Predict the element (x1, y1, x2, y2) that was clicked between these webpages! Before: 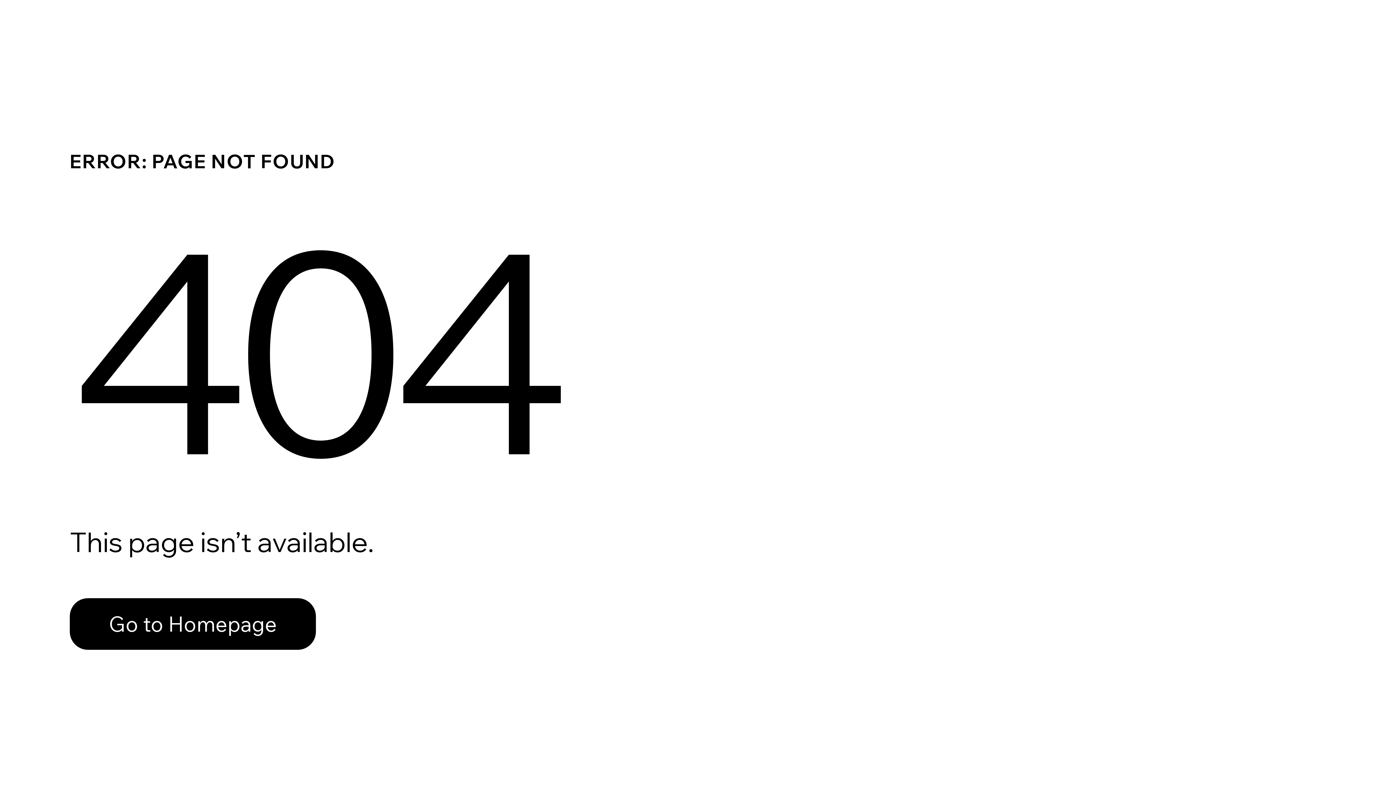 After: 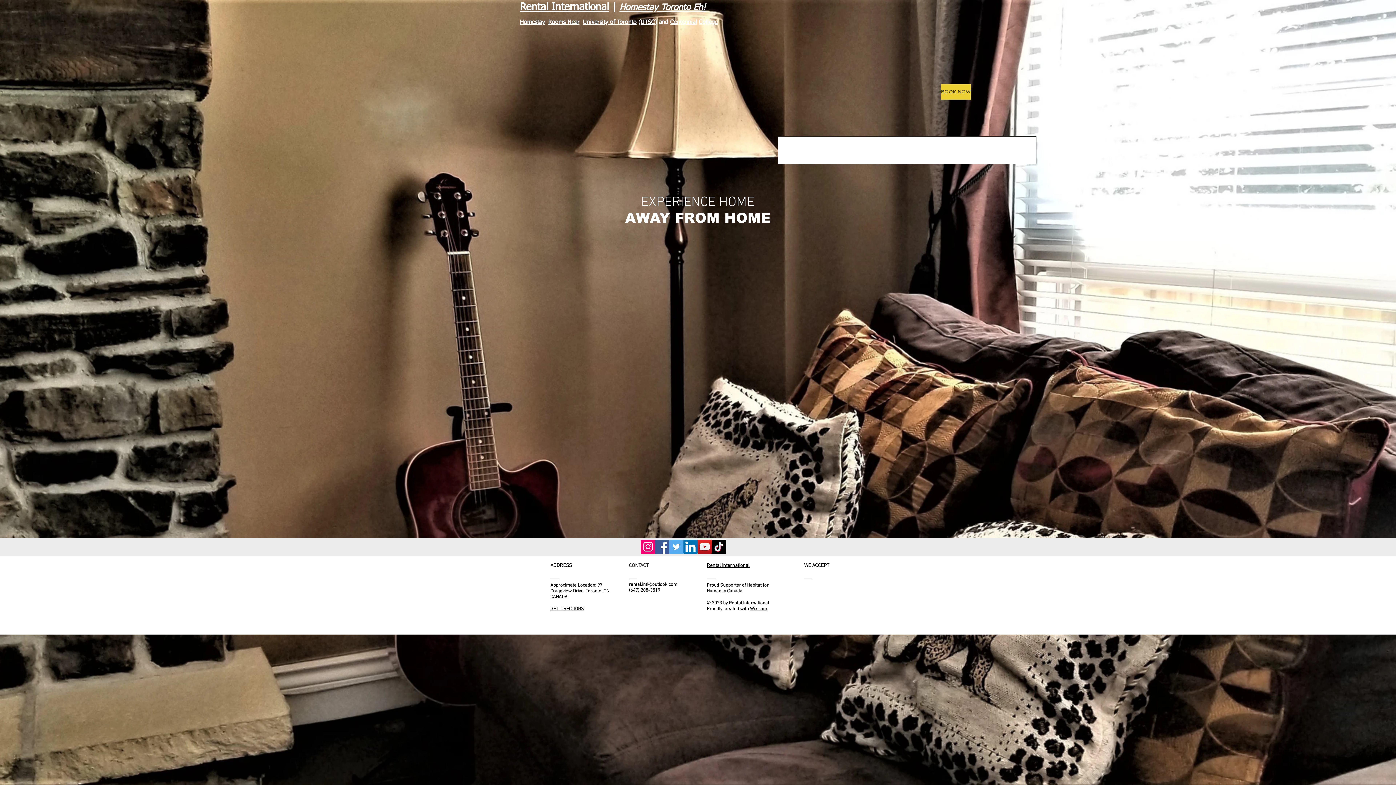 Action: label: Go to Homepage bbox: (69, 582, 768, 659)